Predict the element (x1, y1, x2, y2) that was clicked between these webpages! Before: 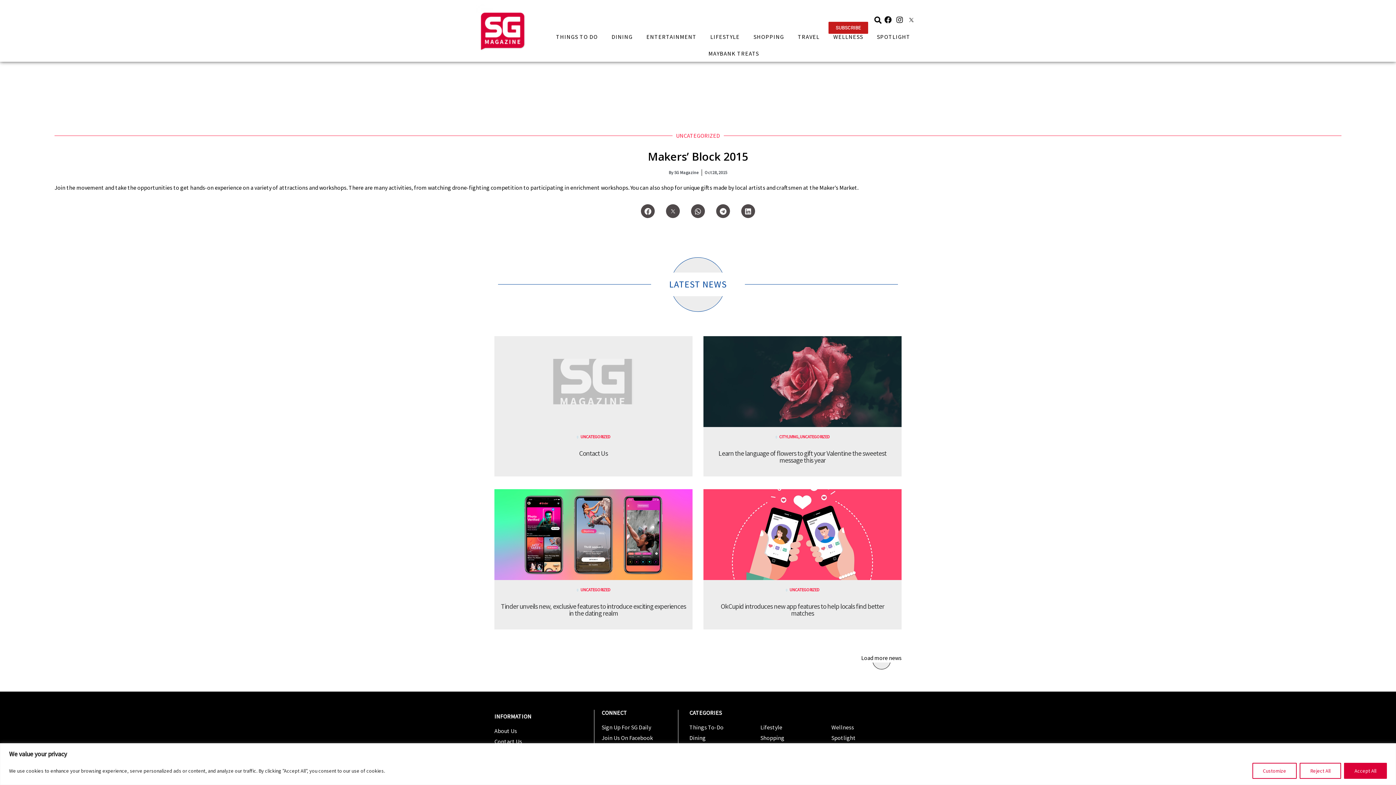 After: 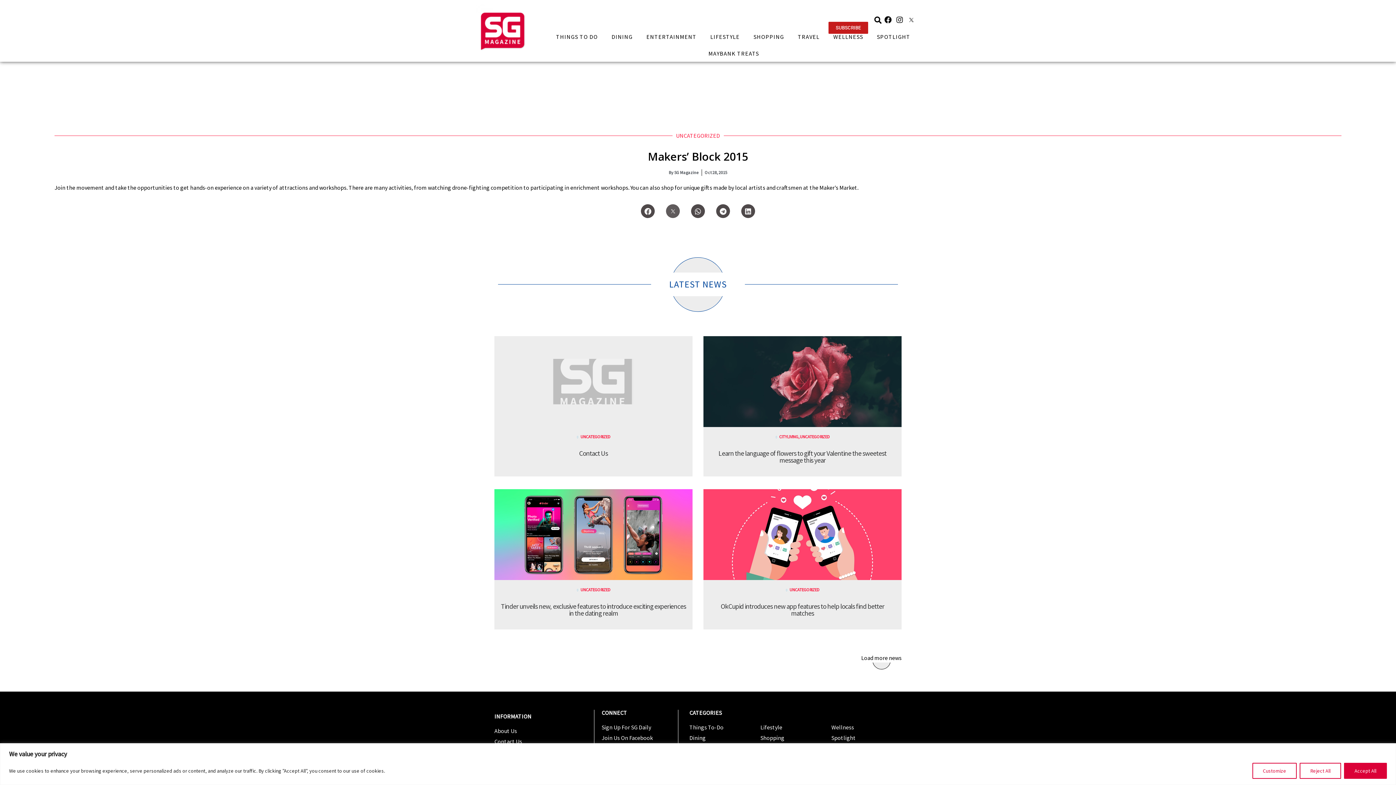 Action: bbox: (666, 204, 680, 218)